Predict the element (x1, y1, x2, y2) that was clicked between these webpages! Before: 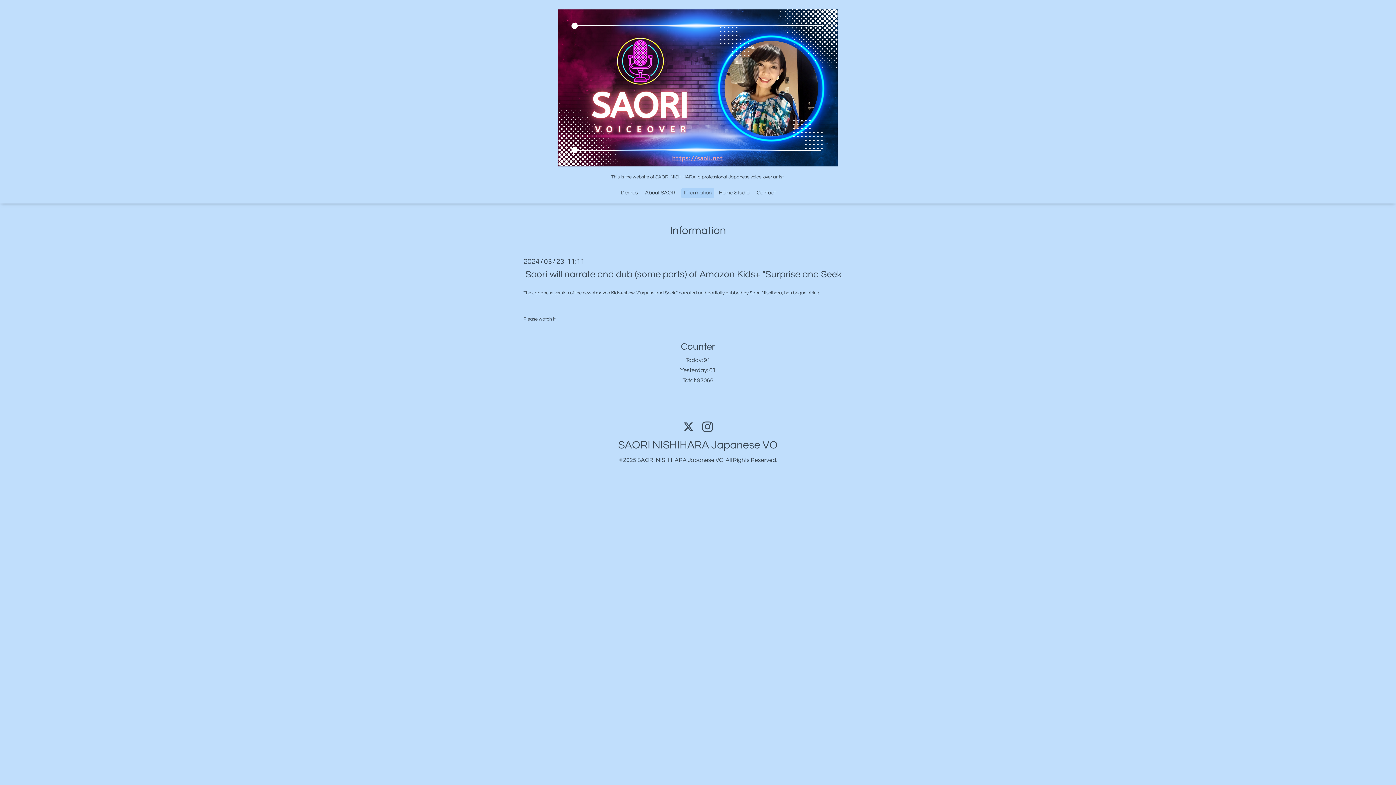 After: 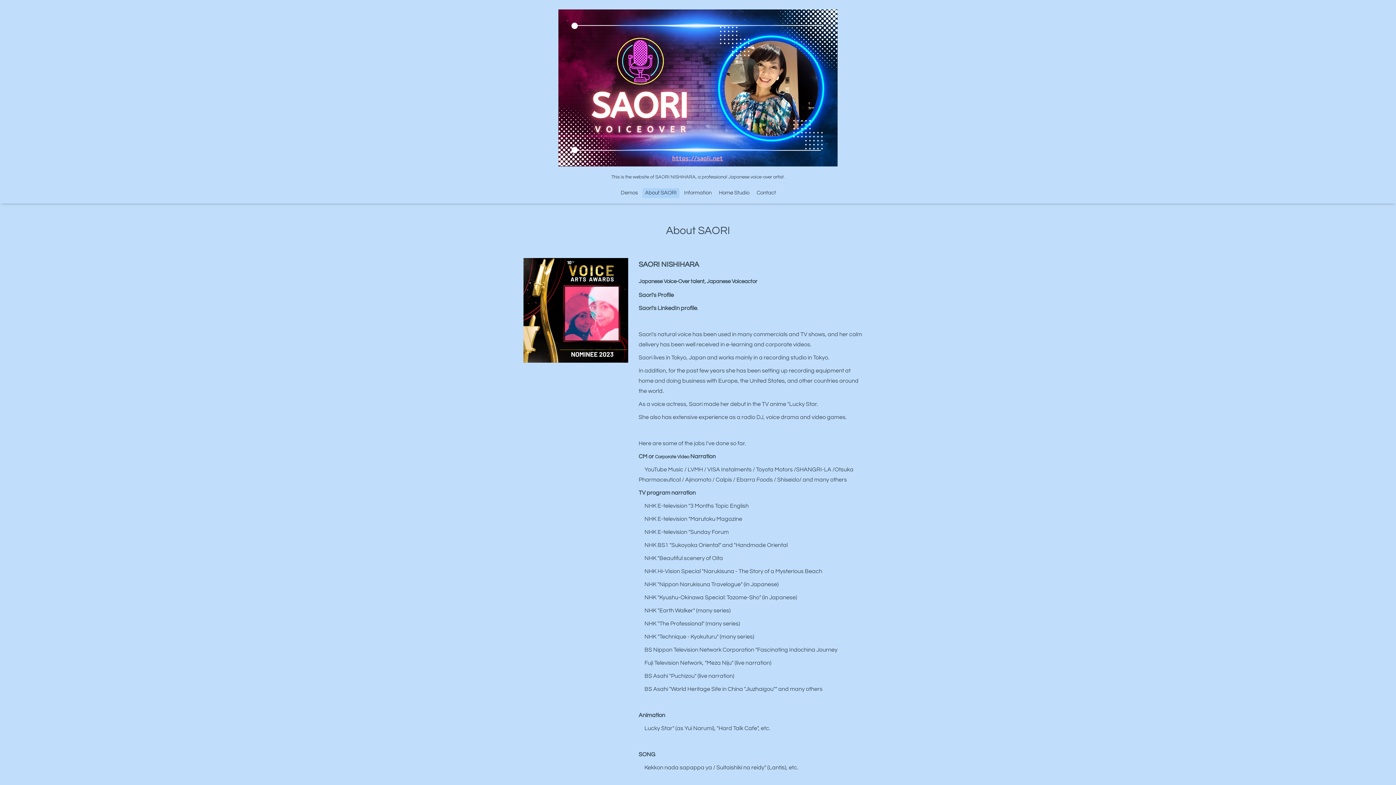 Action: label: About SAORI bbox: (642, 188, 679, 198)